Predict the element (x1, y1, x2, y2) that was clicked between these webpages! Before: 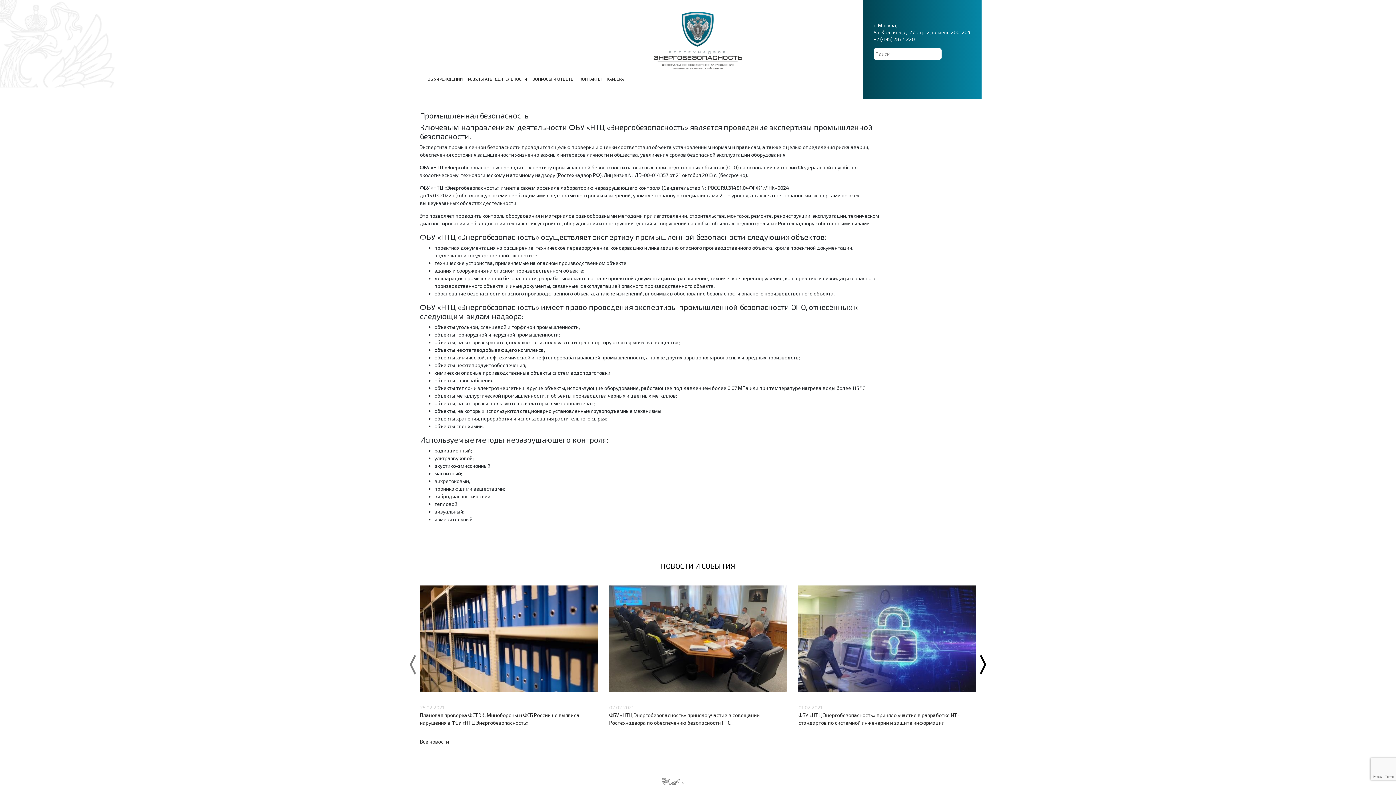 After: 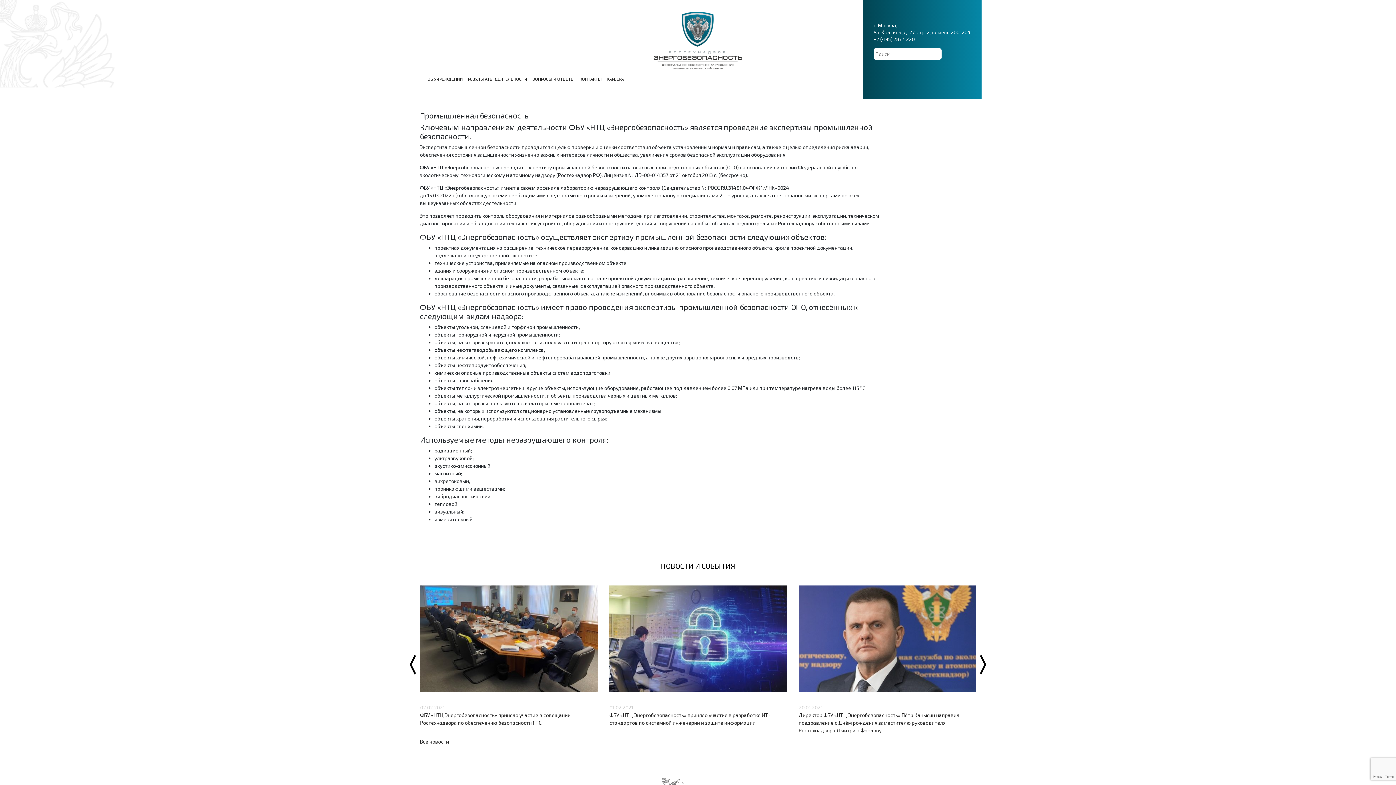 Action: bbox: (980, 645, 987, 681)